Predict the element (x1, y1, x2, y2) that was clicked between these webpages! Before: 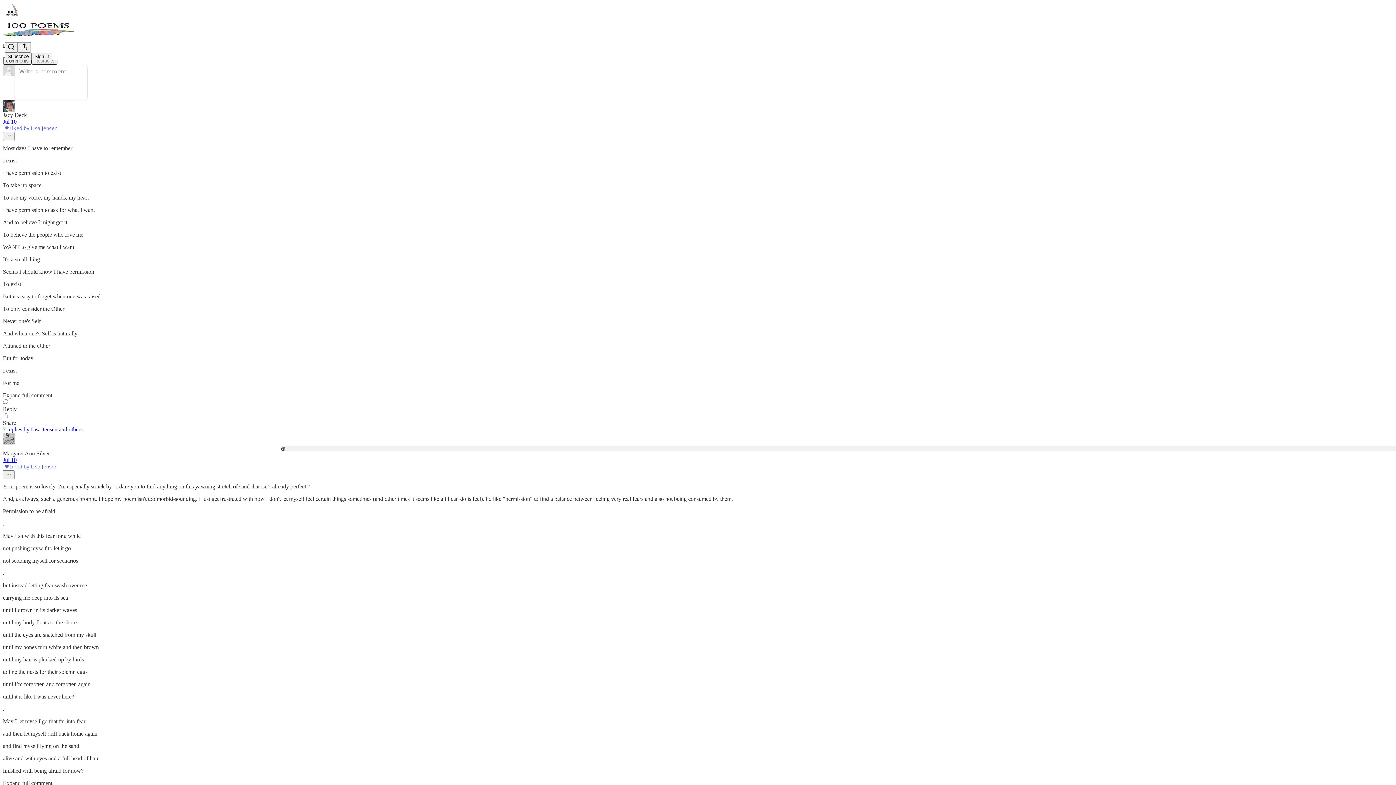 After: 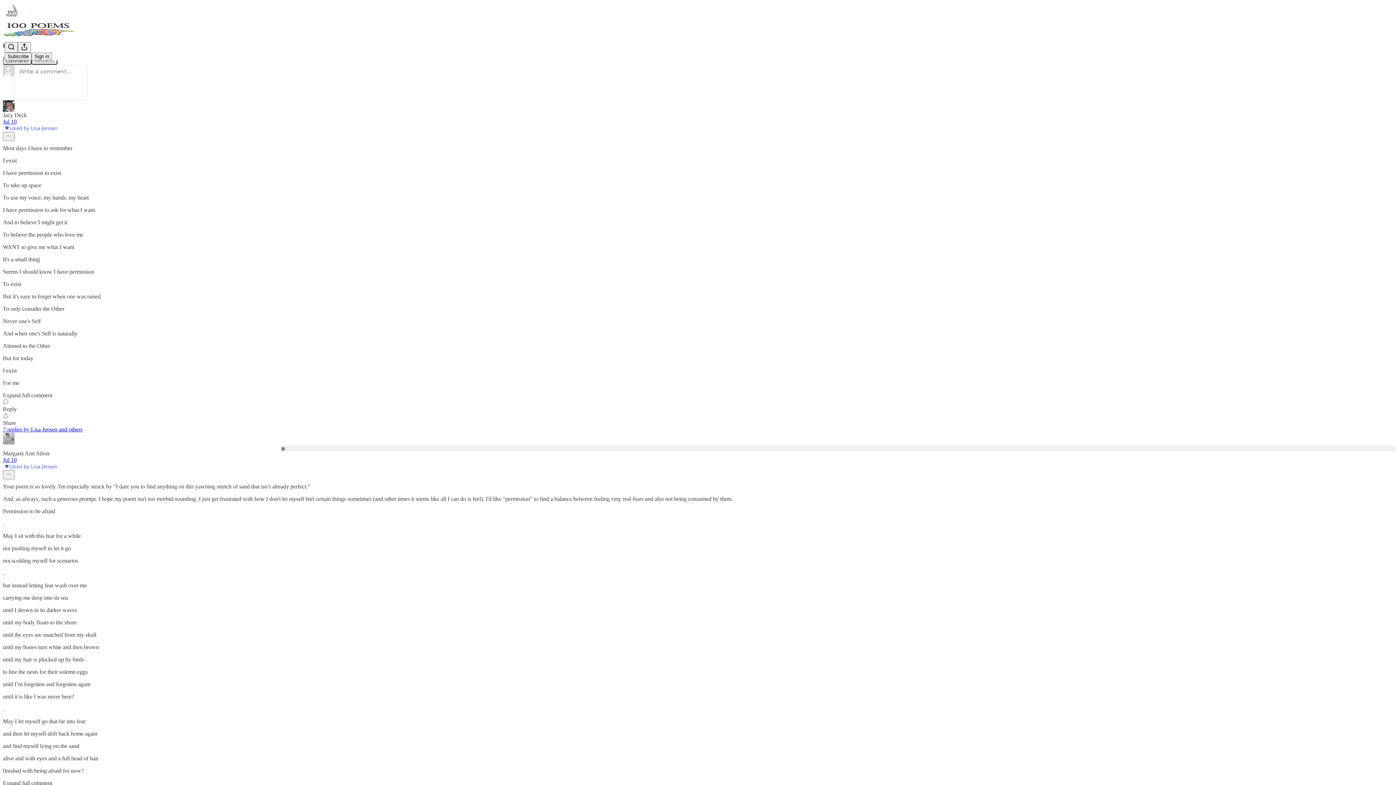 Action: label: Share bbox: (2, 412, 1393, 426)